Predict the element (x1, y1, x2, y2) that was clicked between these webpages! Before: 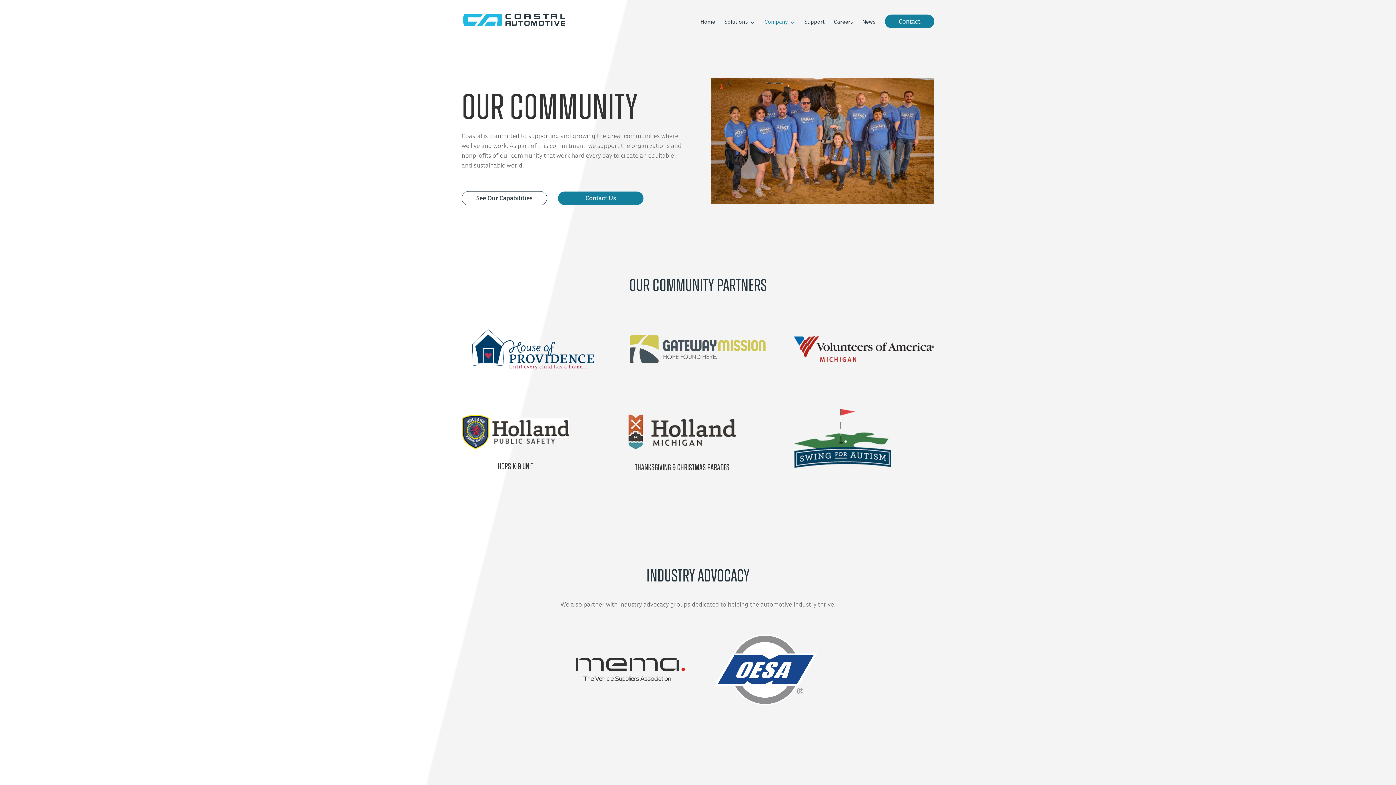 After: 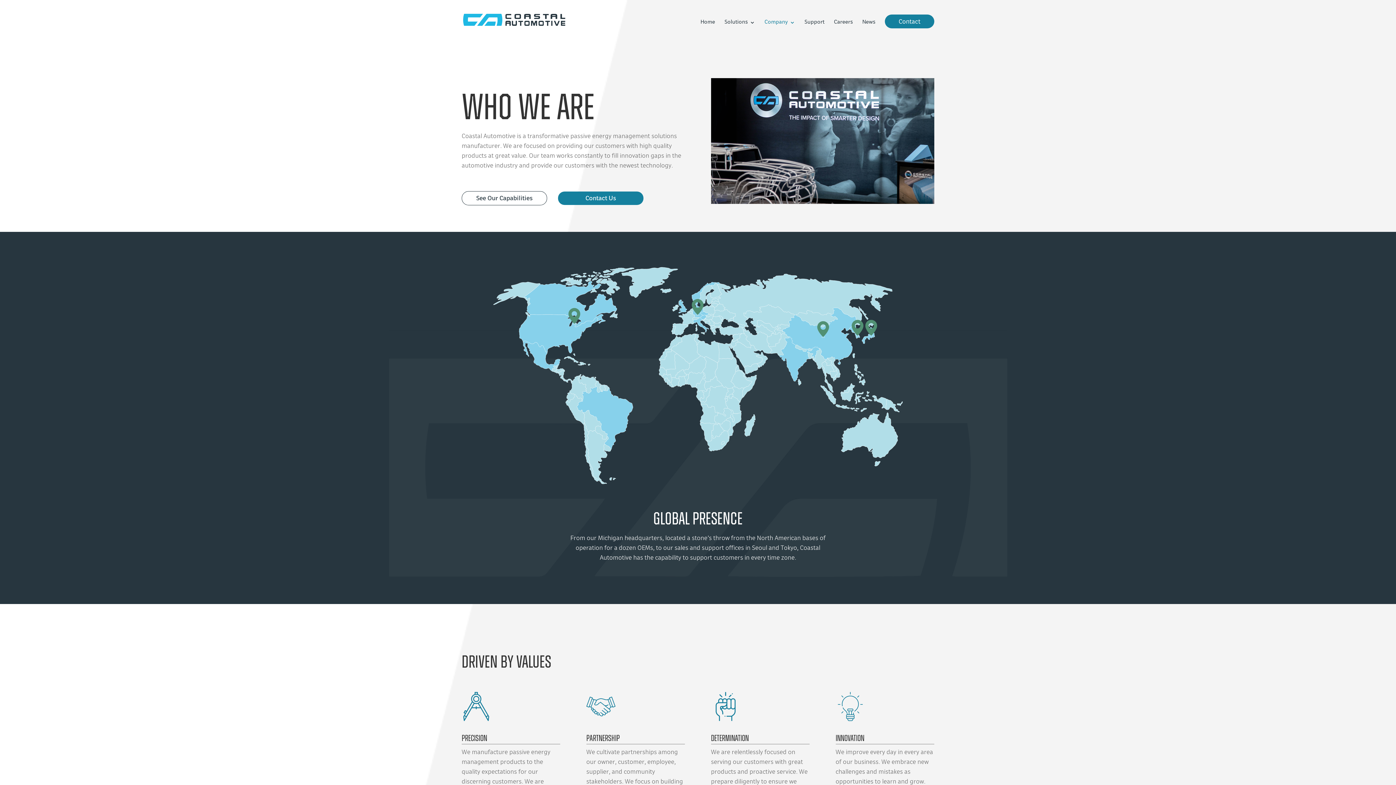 Action: label: Company bbox: (764, 20, 795, 39)